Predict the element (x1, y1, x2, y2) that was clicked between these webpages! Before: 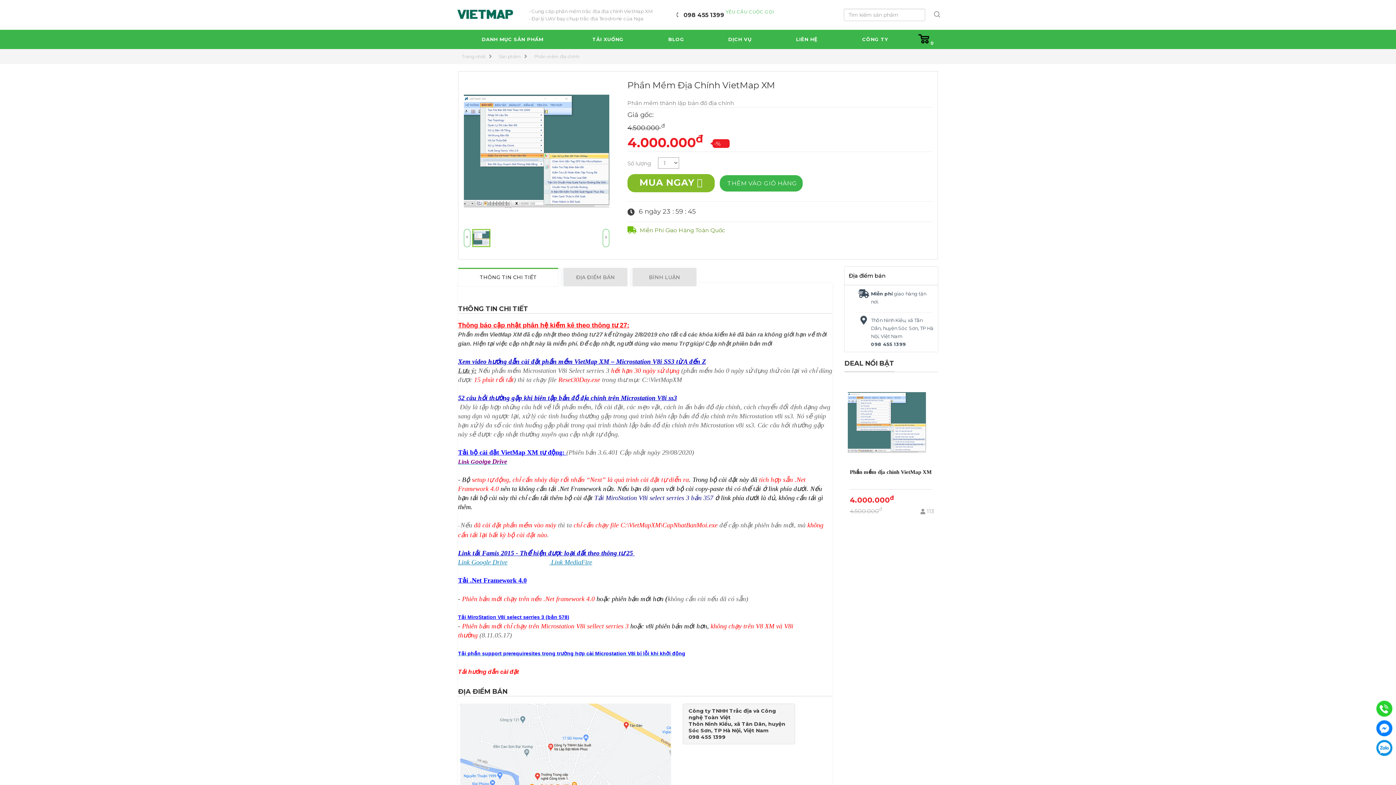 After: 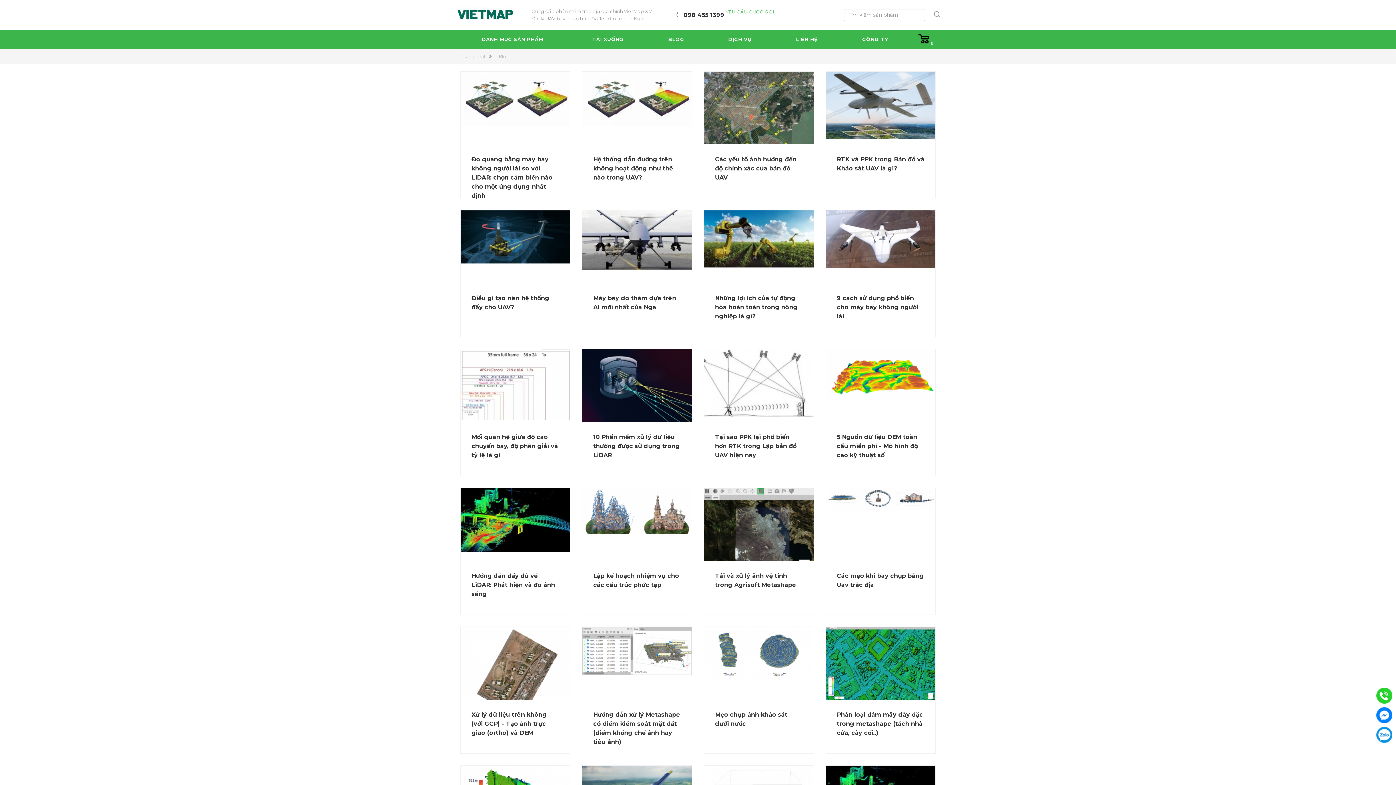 Action: label: BLOG bbox: (646, 29, 706, 49)